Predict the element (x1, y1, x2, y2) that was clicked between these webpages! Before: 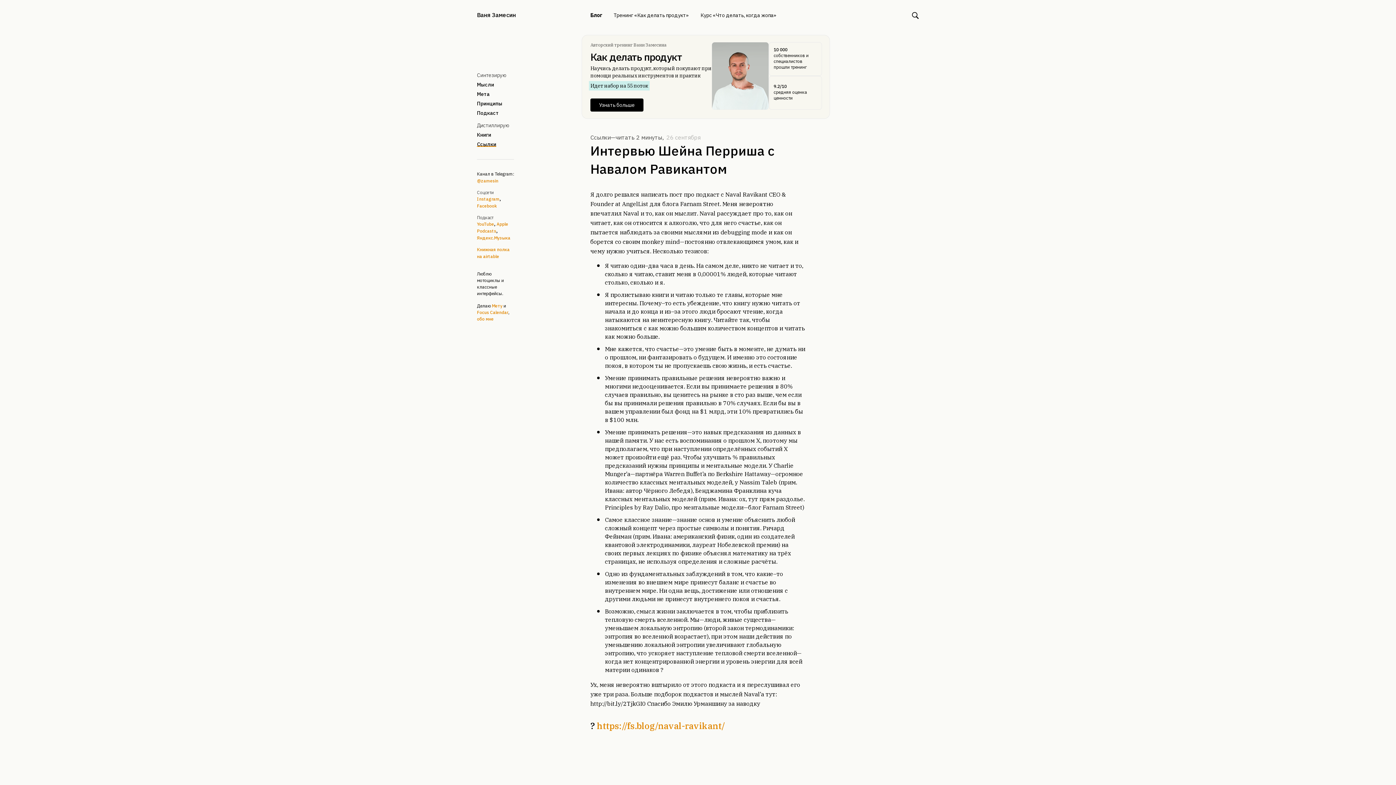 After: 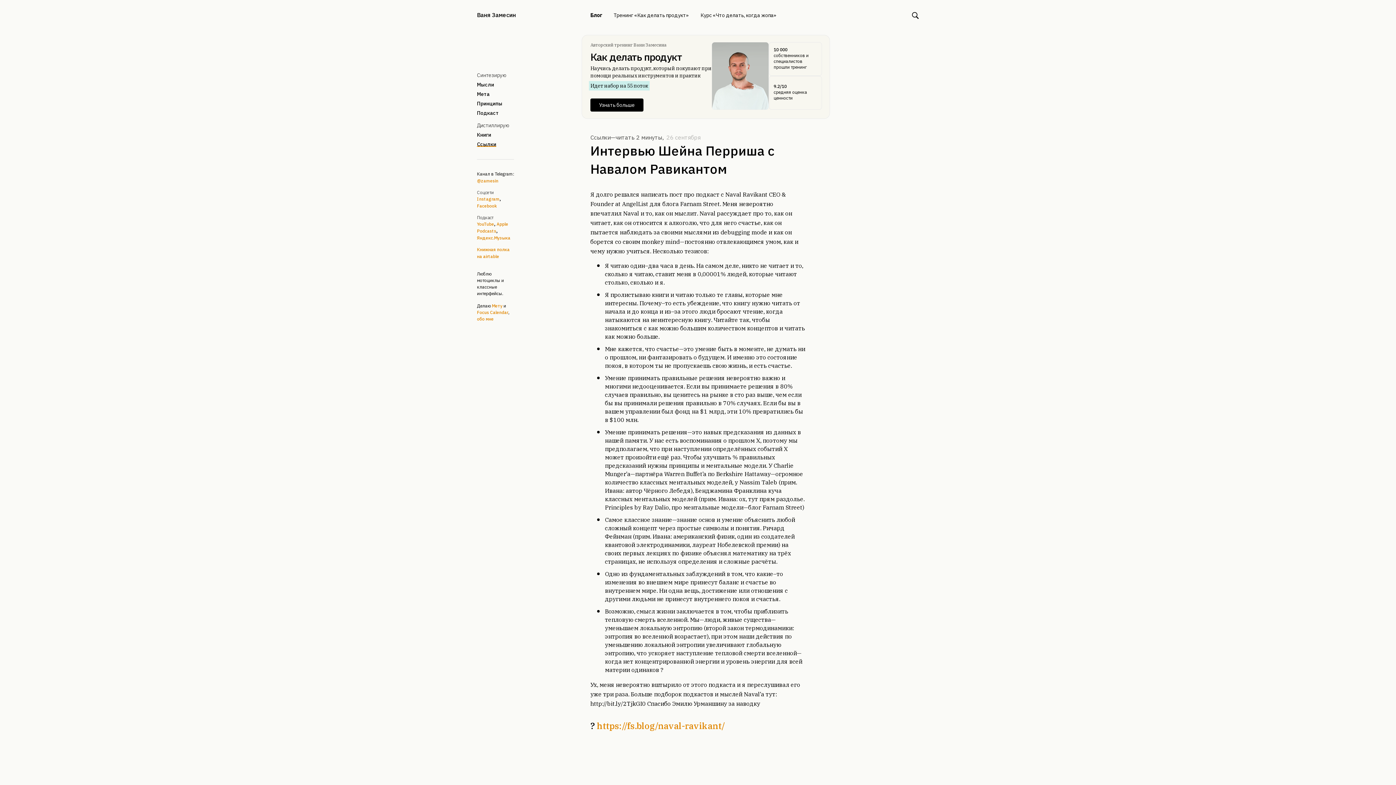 Action: bbox: (590, 11, 602, 18) label: Блог